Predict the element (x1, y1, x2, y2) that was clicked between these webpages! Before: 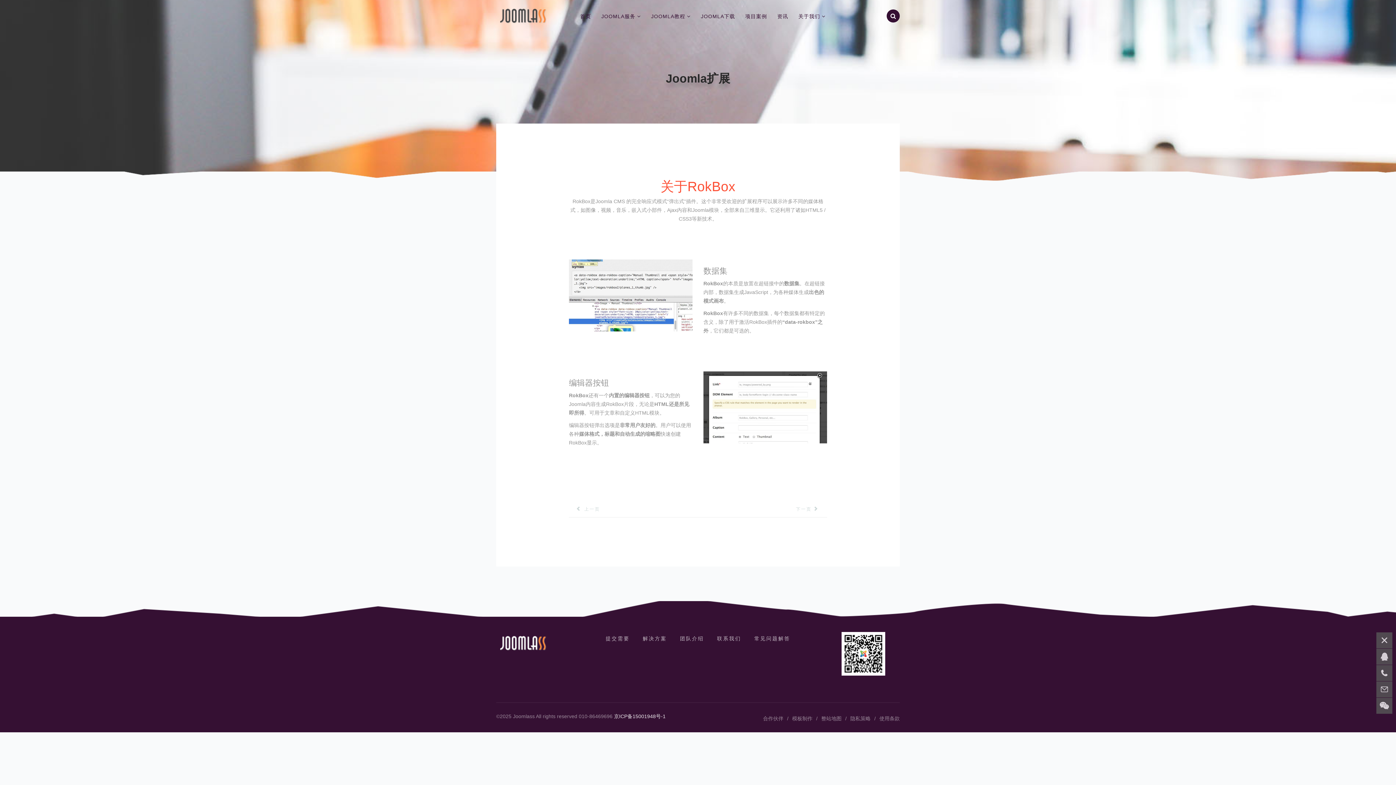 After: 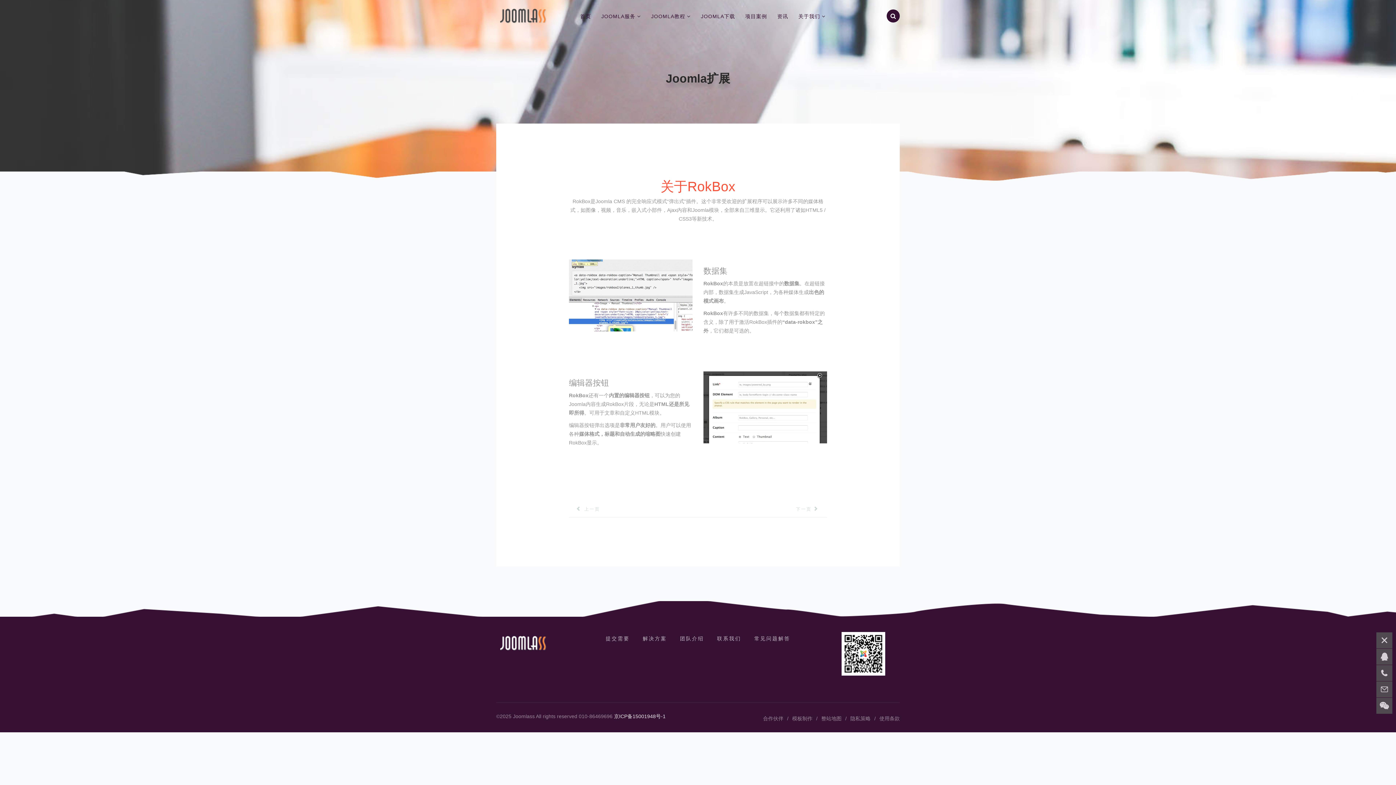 Action: bbox: (841, 632, 900, 676) label: 
